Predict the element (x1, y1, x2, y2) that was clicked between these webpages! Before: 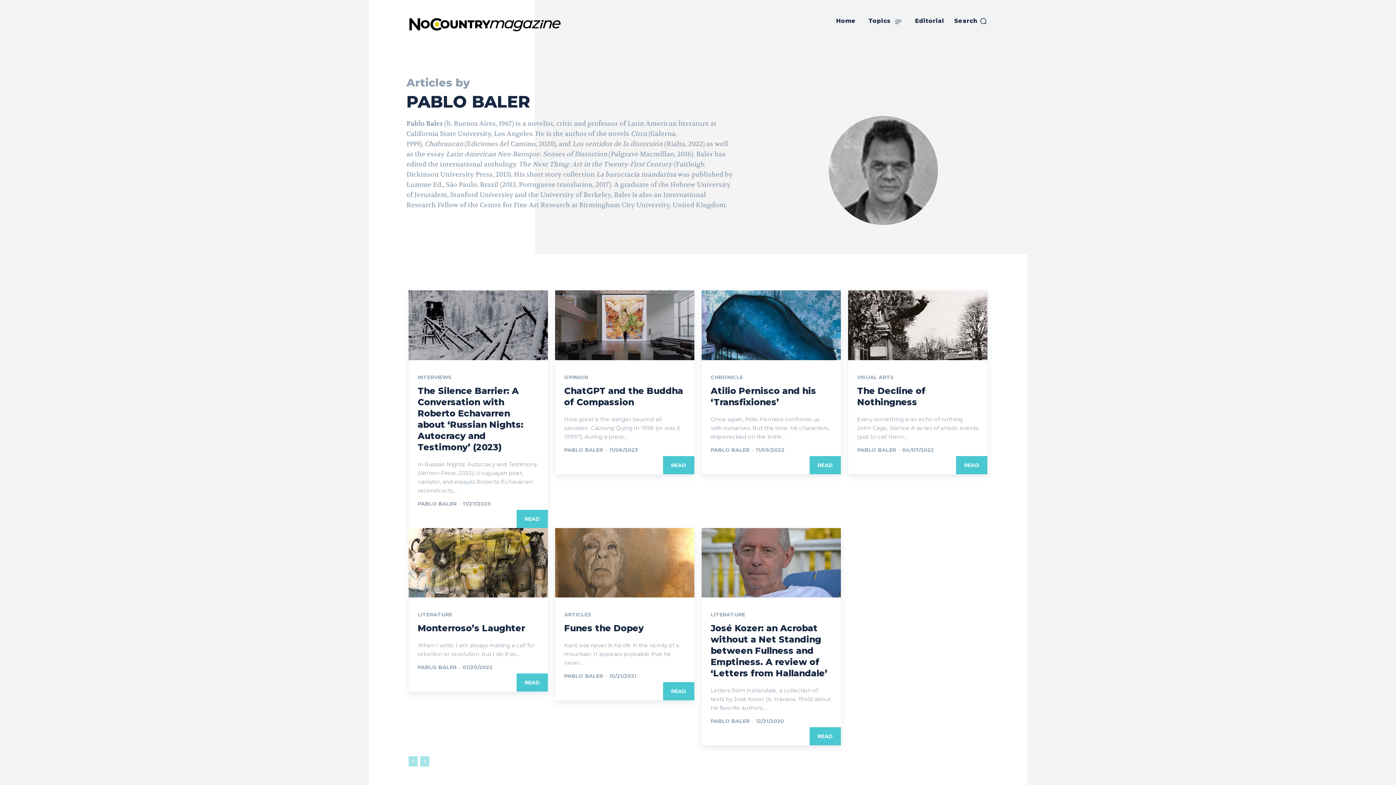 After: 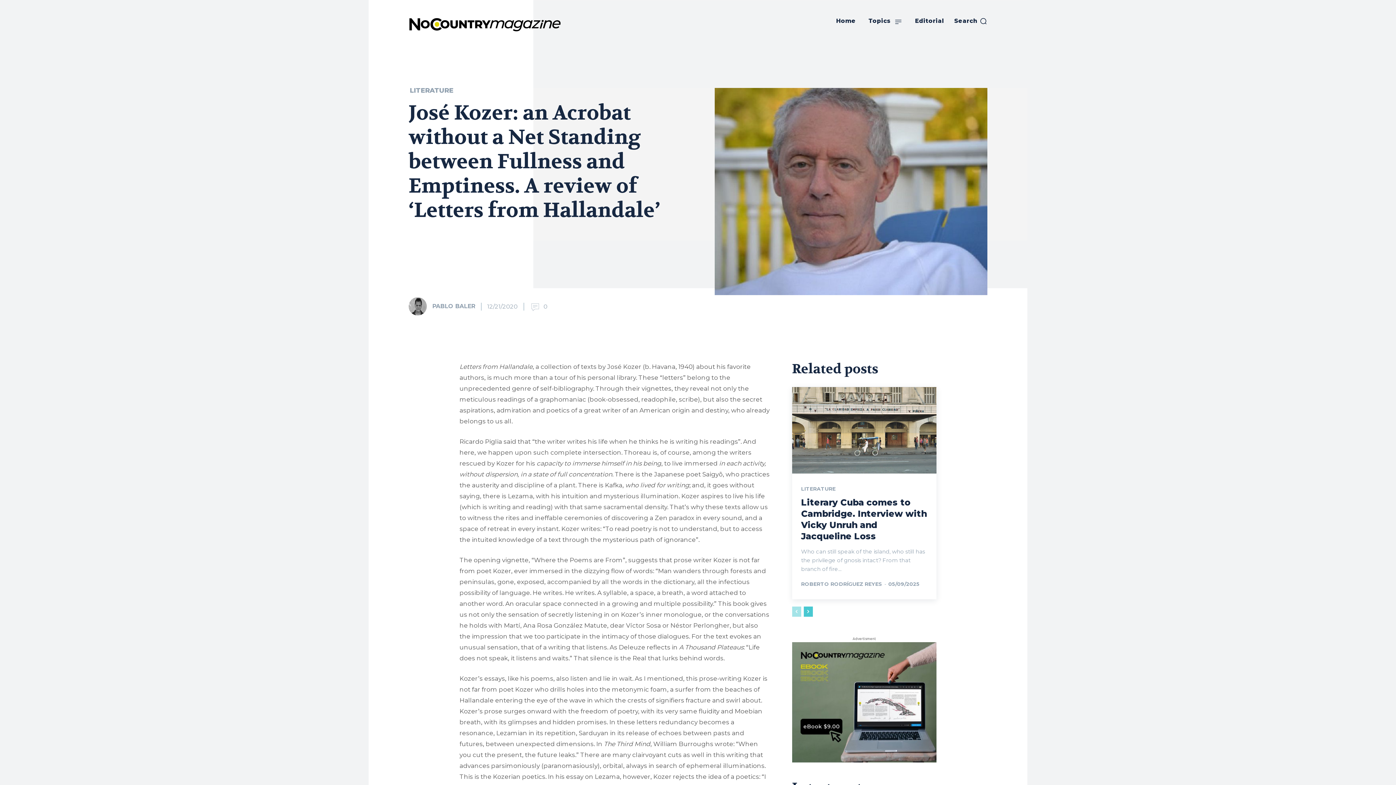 Action: bbox: (710, 623, 827, 678) label: José Kozer: an Acrobat without a Net Standing between Fullness and Emptiness. A review of ‘Letters from Hallandale’